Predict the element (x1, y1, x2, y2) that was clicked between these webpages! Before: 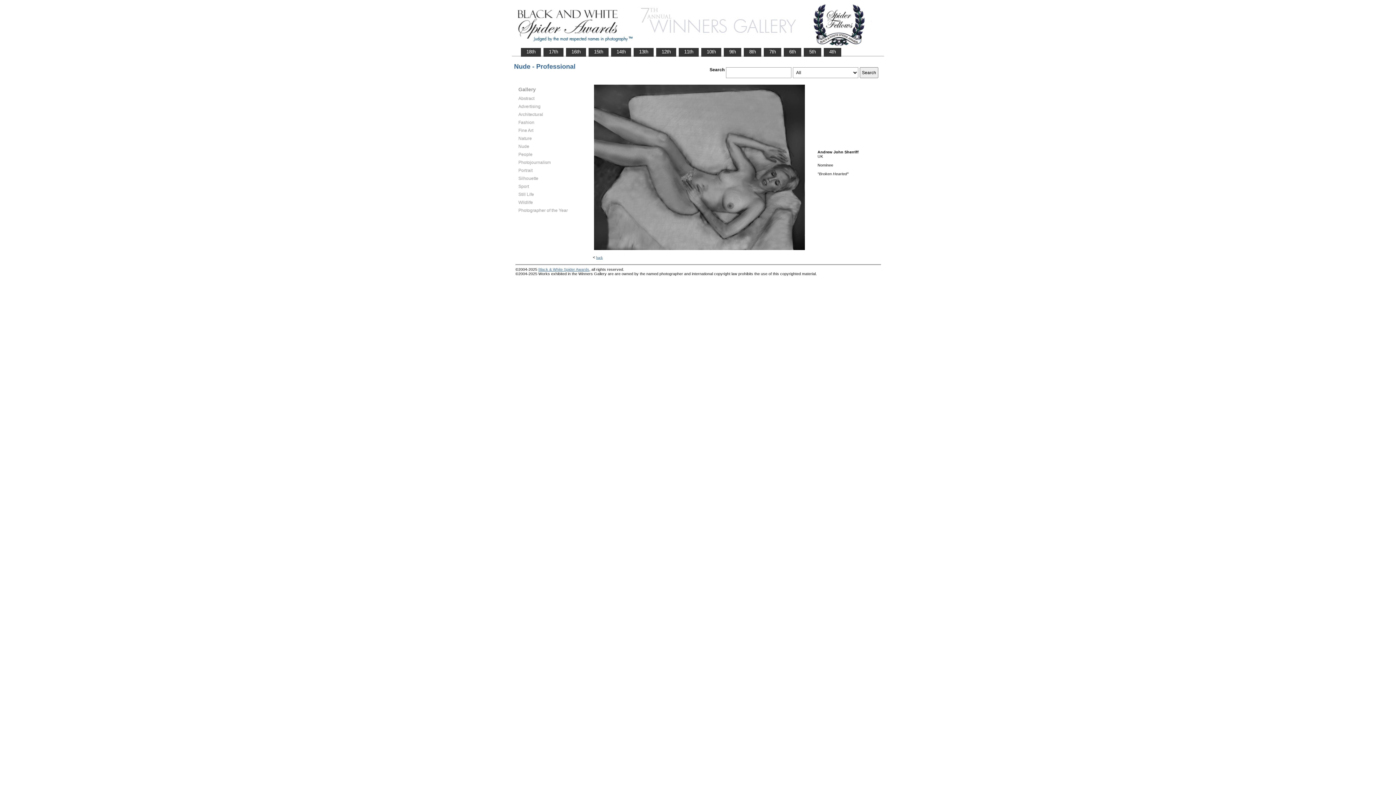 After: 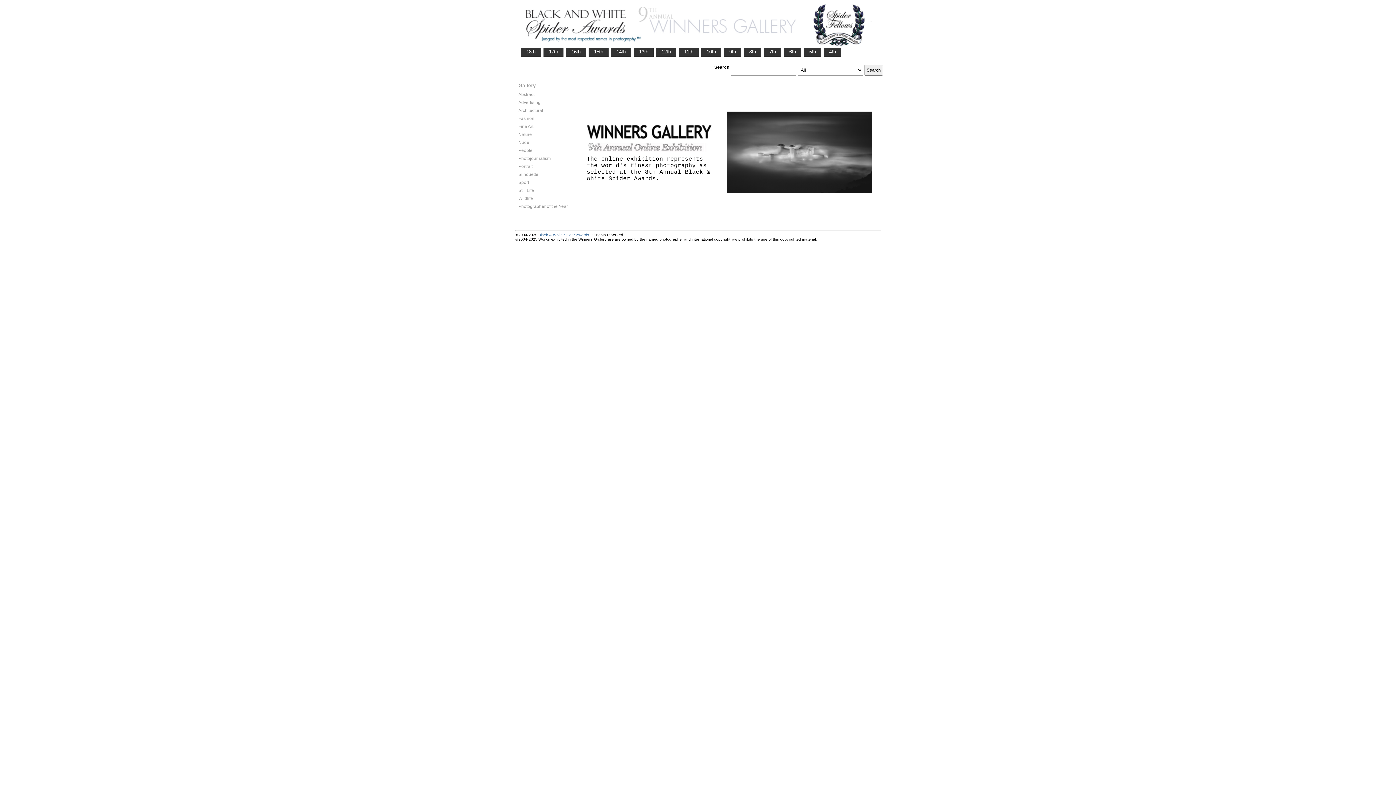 Action: bbox: (724, 48, 741, 55) label:    9th   